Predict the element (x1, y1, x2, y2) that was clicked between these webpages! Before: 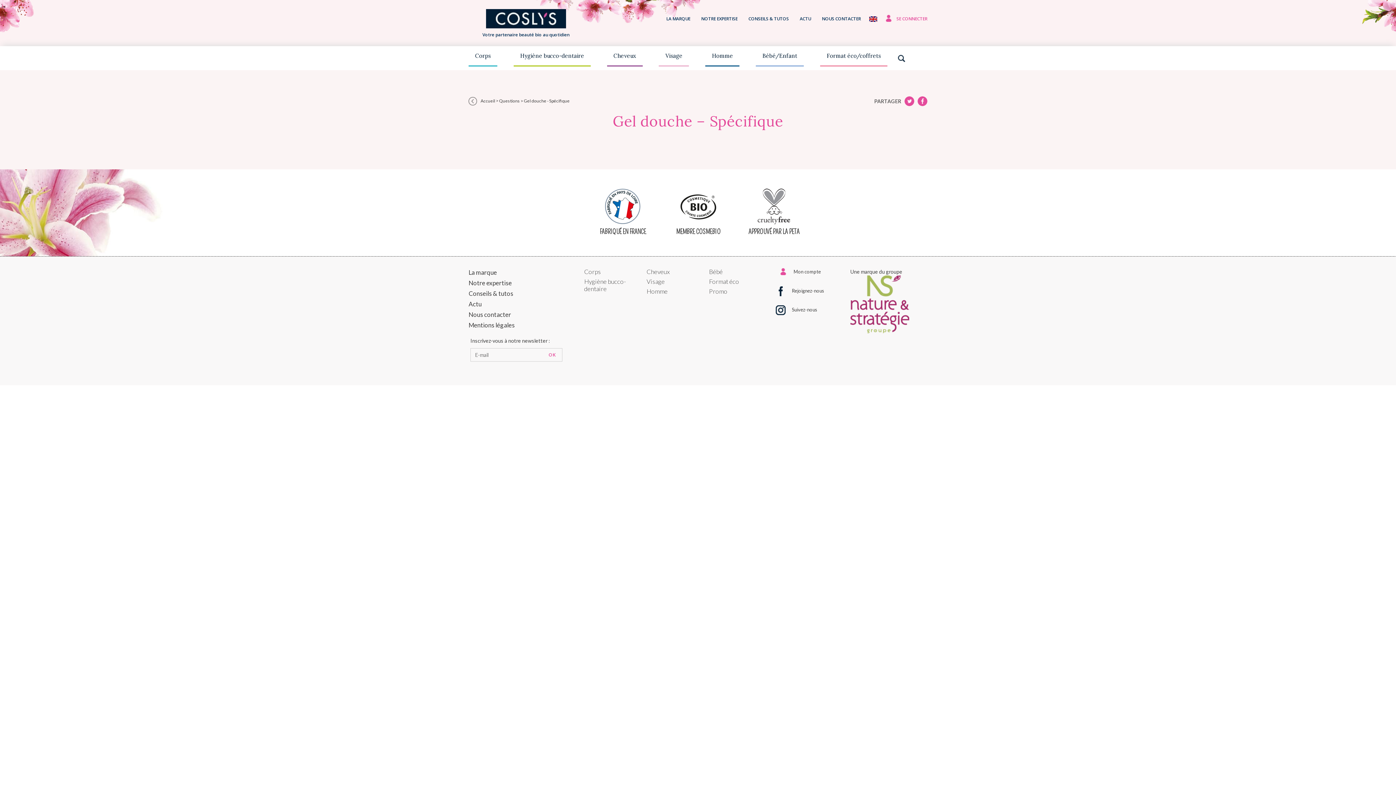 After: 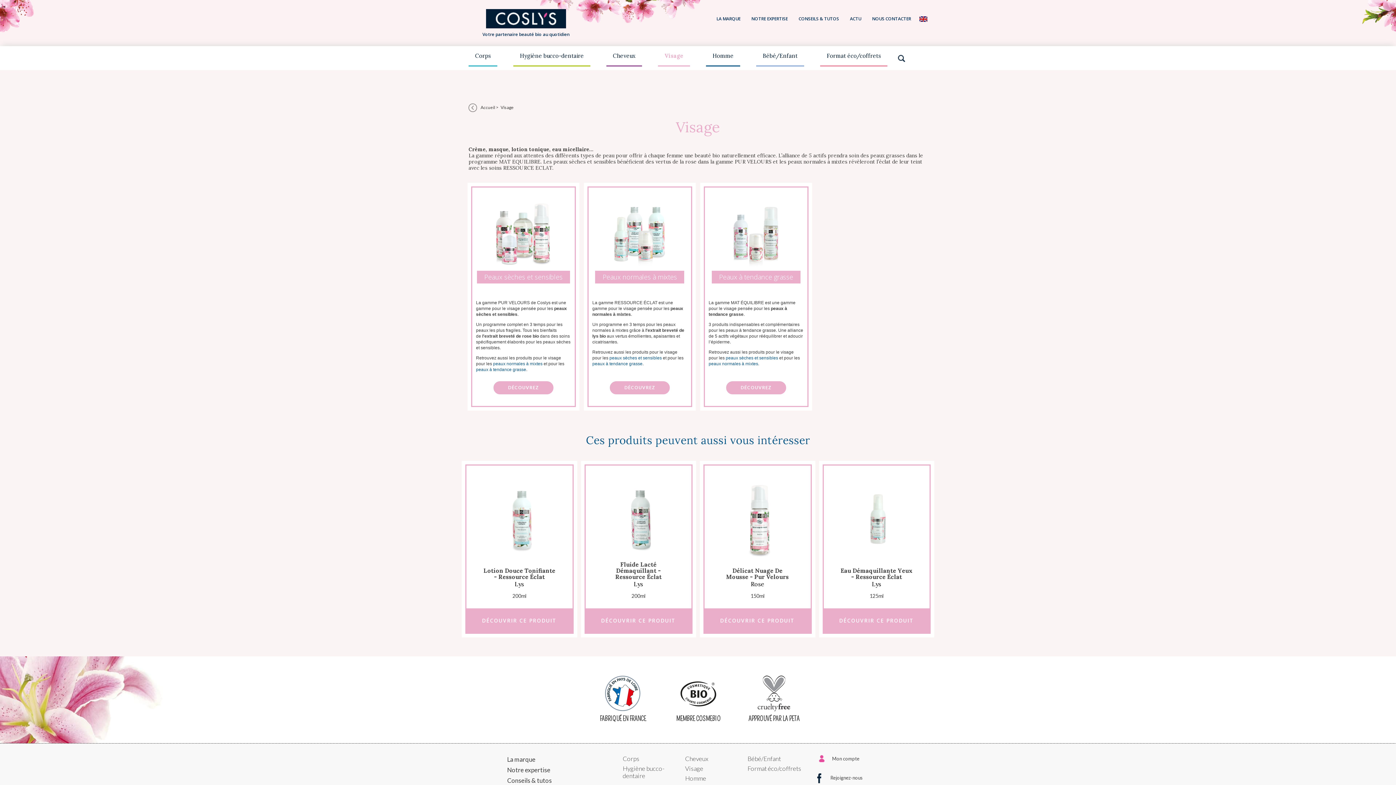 Action: bbox: (646, 277, 664, 285) label: Visage